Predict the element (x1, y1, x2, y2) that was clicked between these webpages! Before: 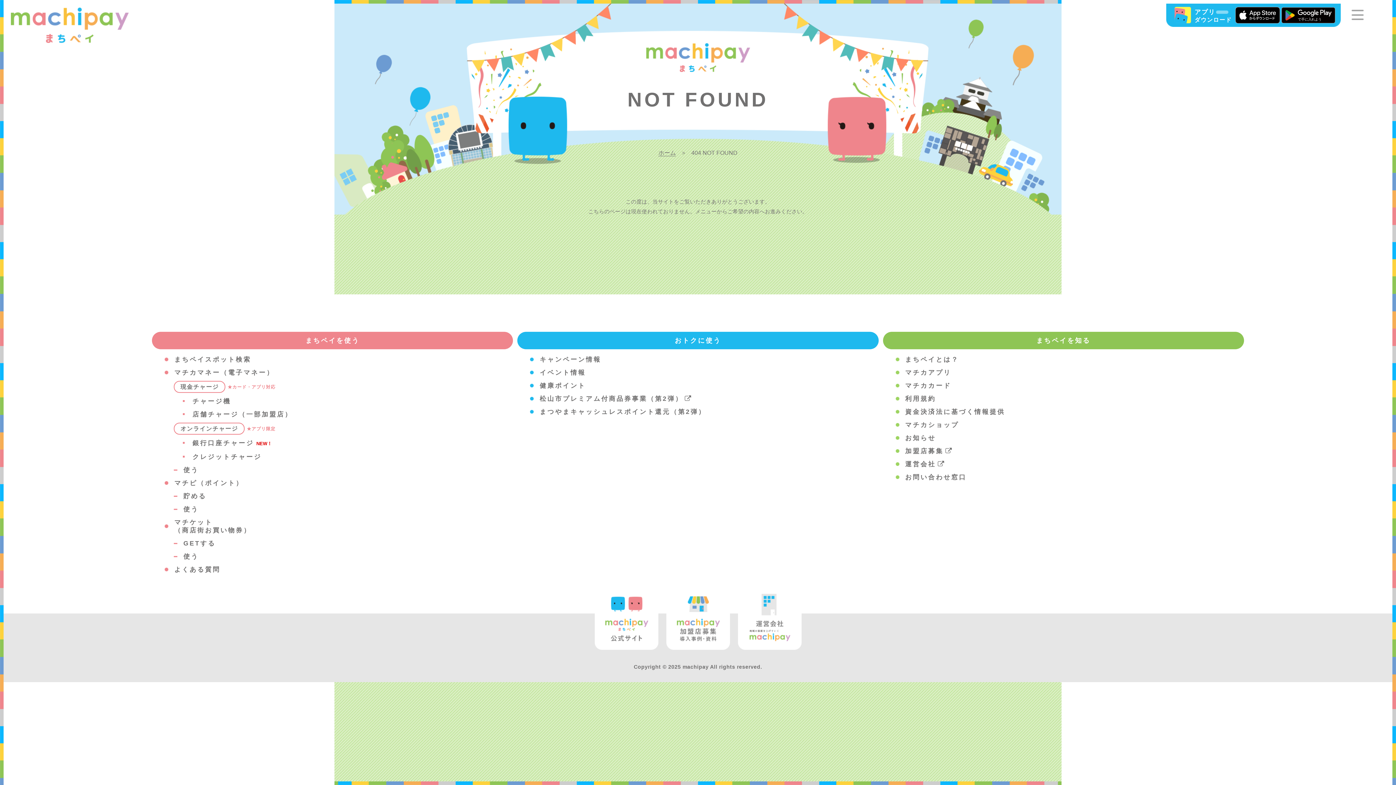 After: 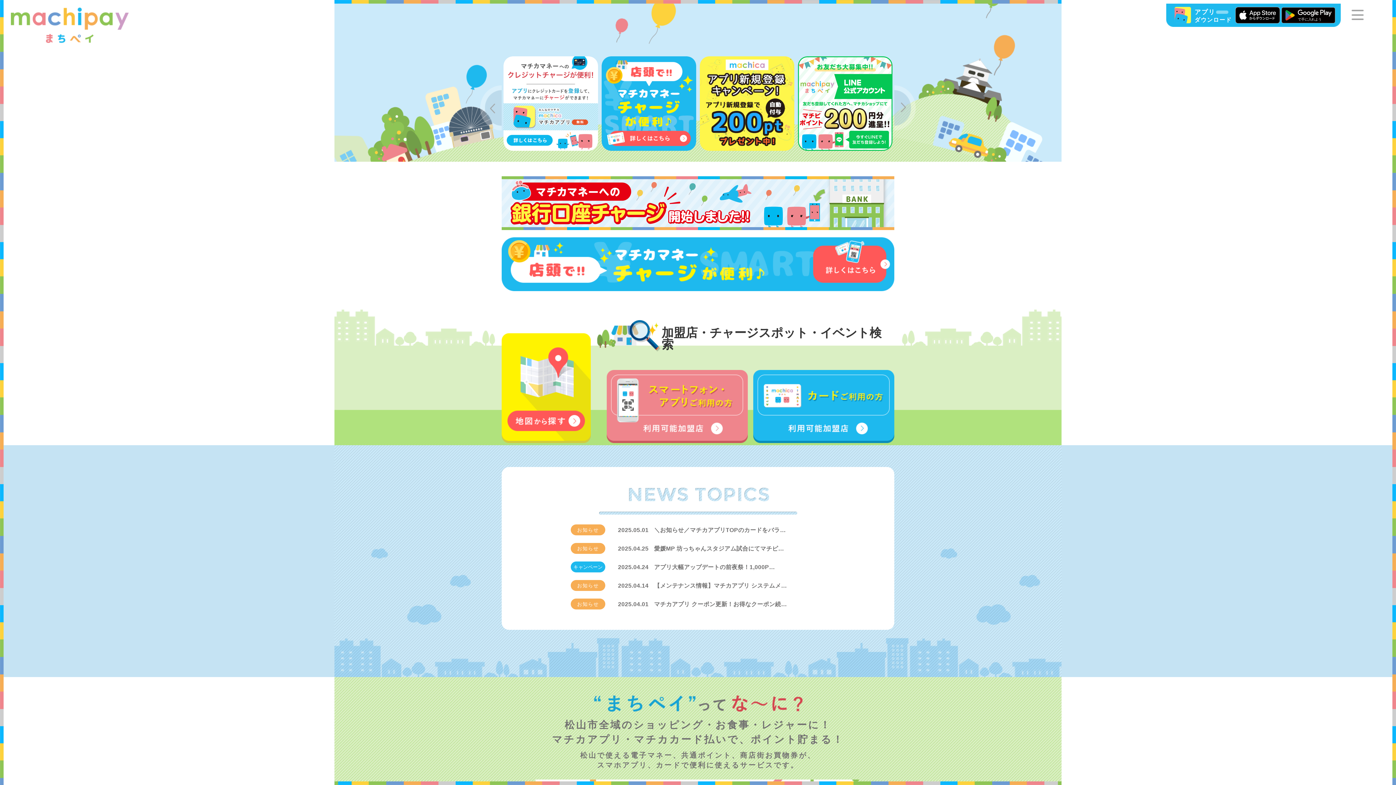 Action: bbox: (594, 614, 658, 620)